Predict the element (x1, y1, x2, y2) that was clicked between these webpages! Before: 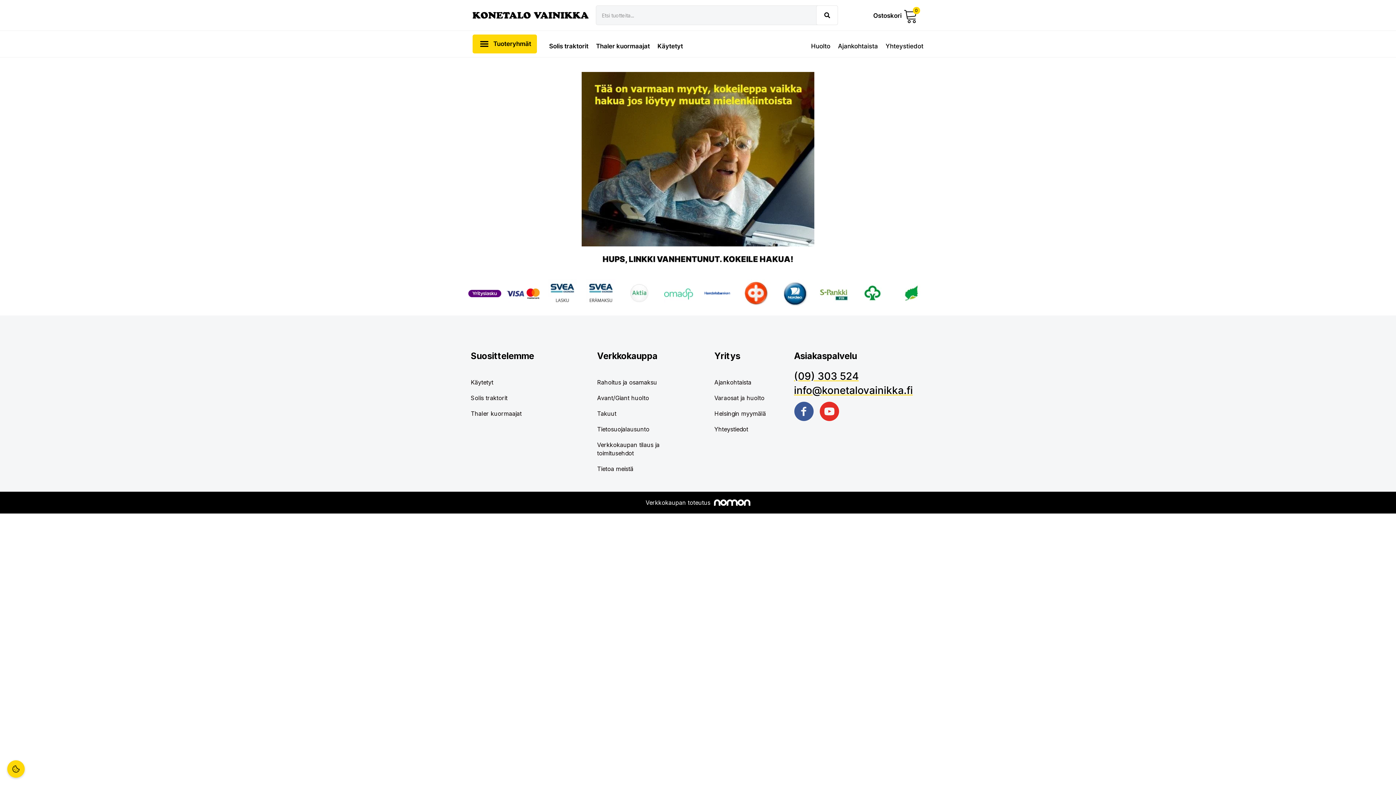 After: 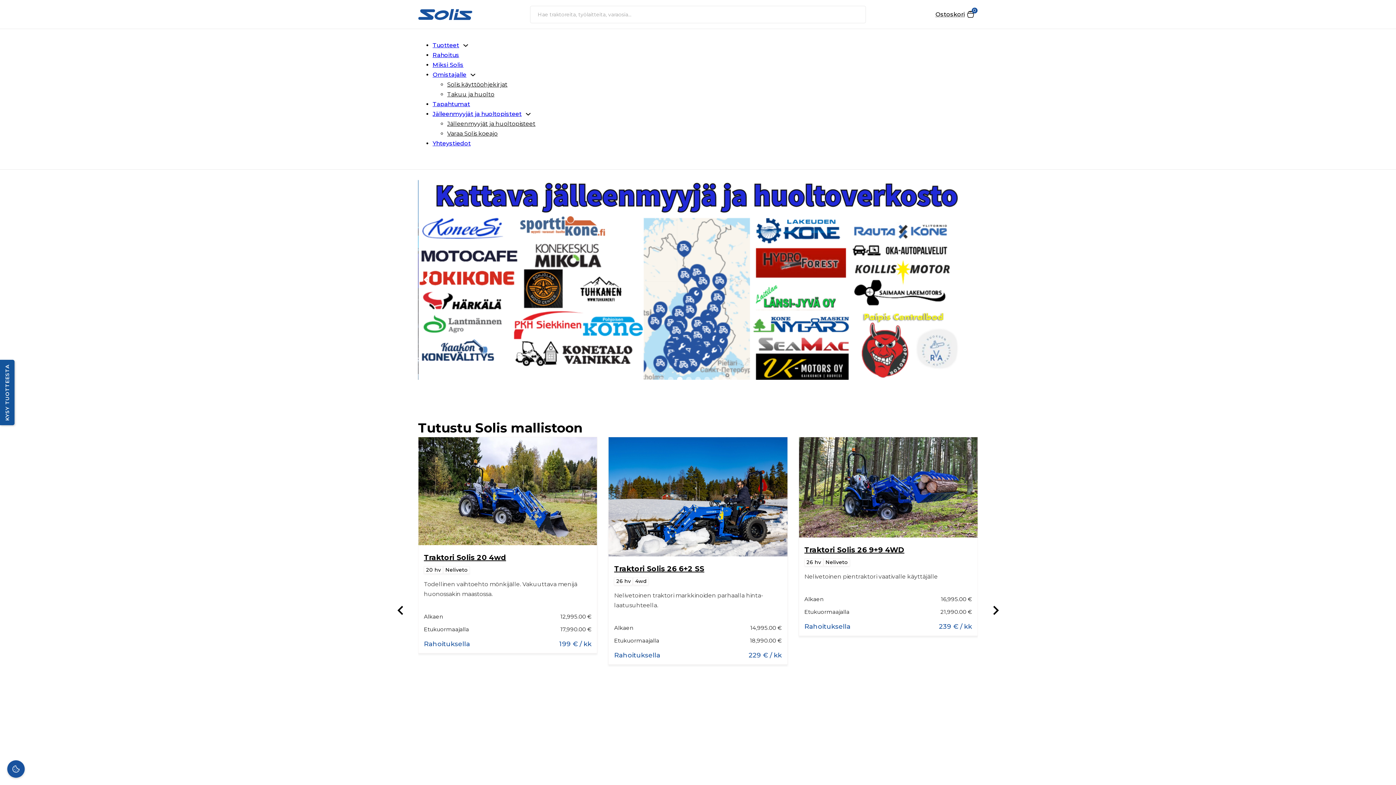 Action: bbox: (549, 39, 595, 52) label: Solis traktorit